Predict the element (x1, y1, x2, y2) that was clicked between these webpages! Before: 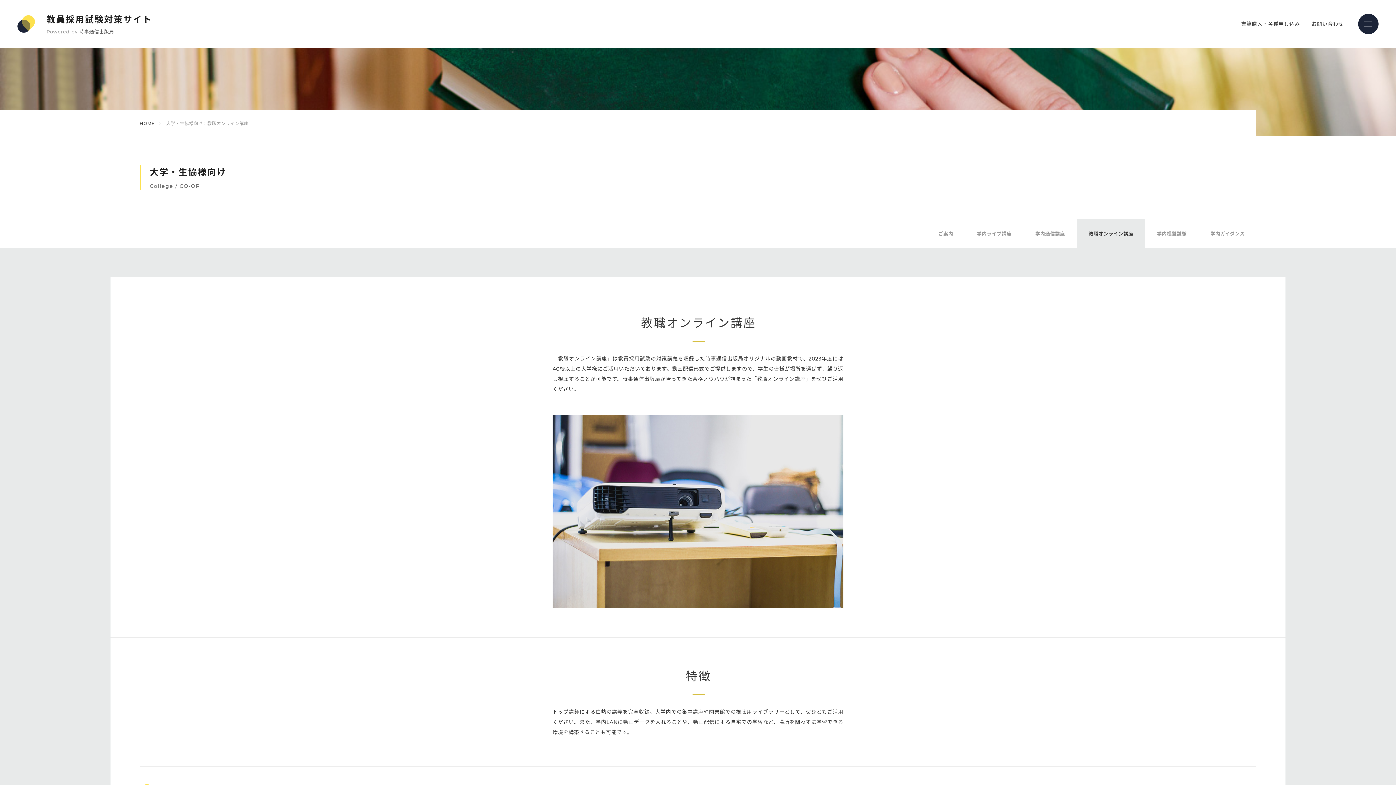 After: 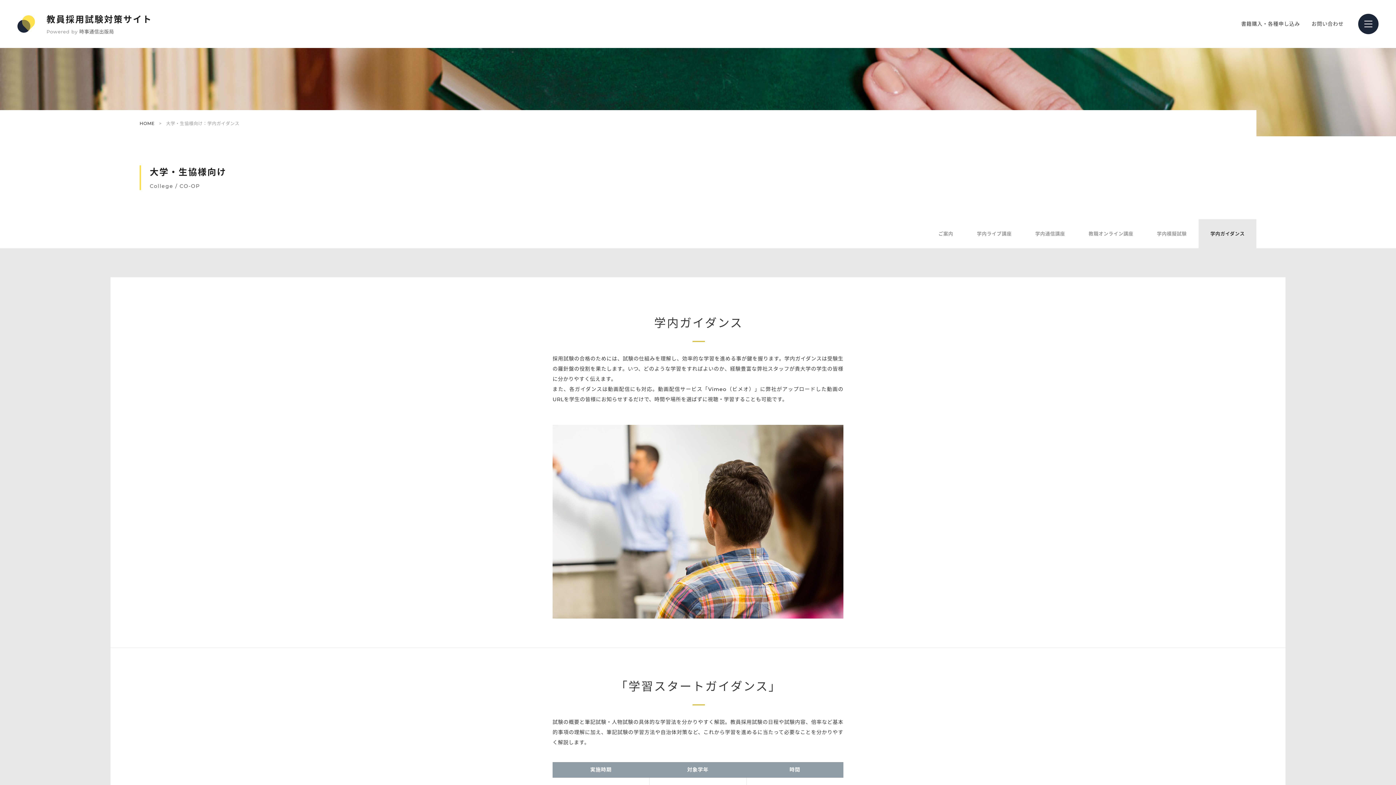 Action: label: 学内ガイダンス bbox: (1199, 219, 1256, 248)